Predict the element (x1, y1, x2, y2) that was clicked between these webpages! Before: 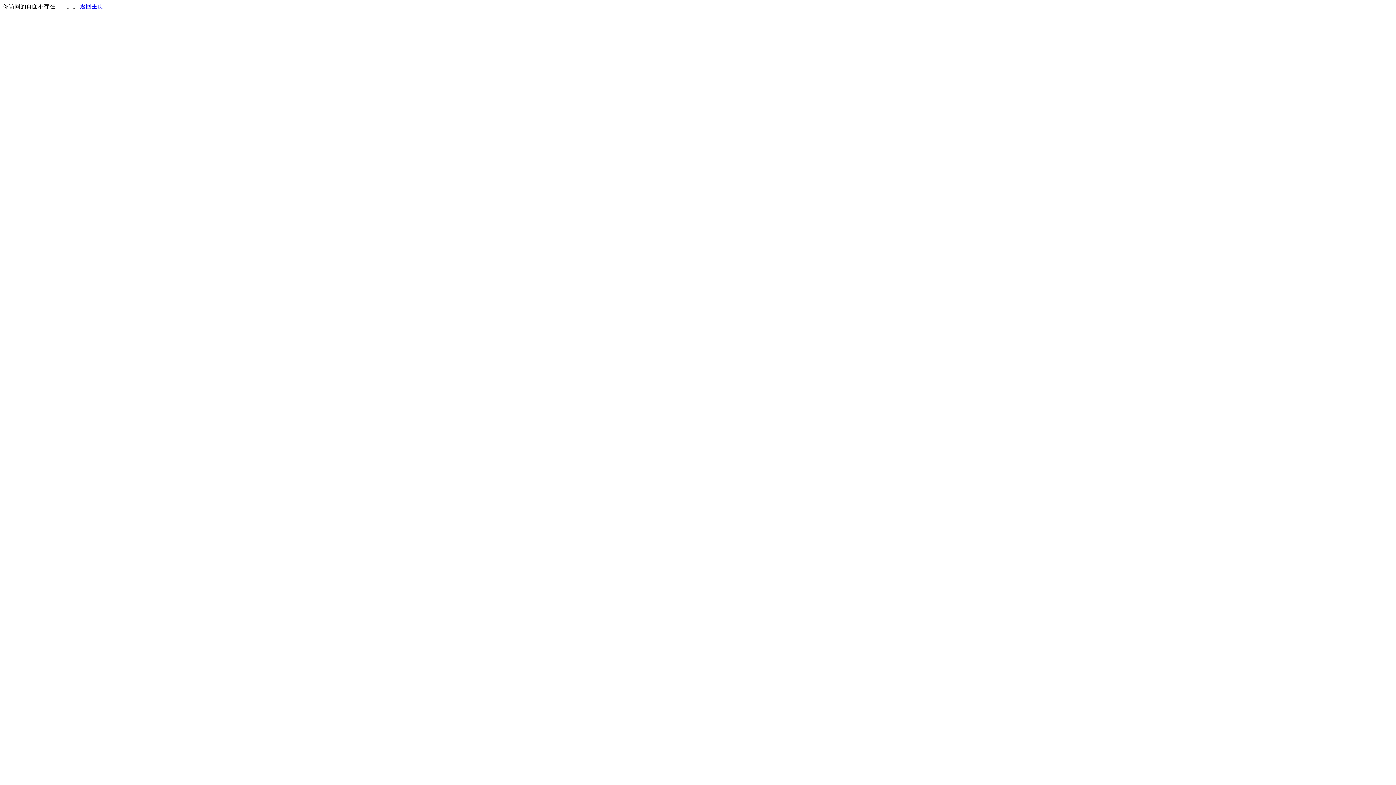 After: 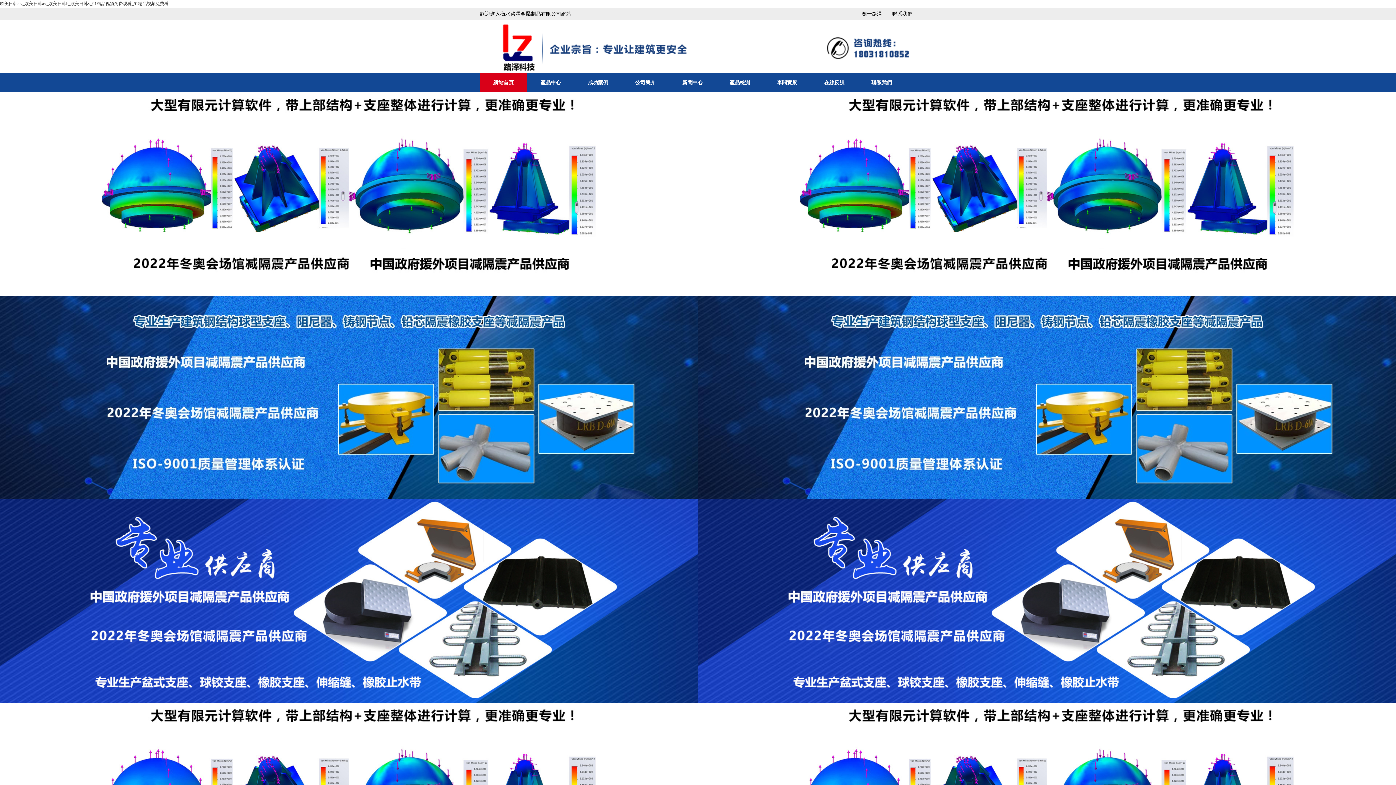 Action: bbox: (80, 3, 103, 9) label: 返回主页